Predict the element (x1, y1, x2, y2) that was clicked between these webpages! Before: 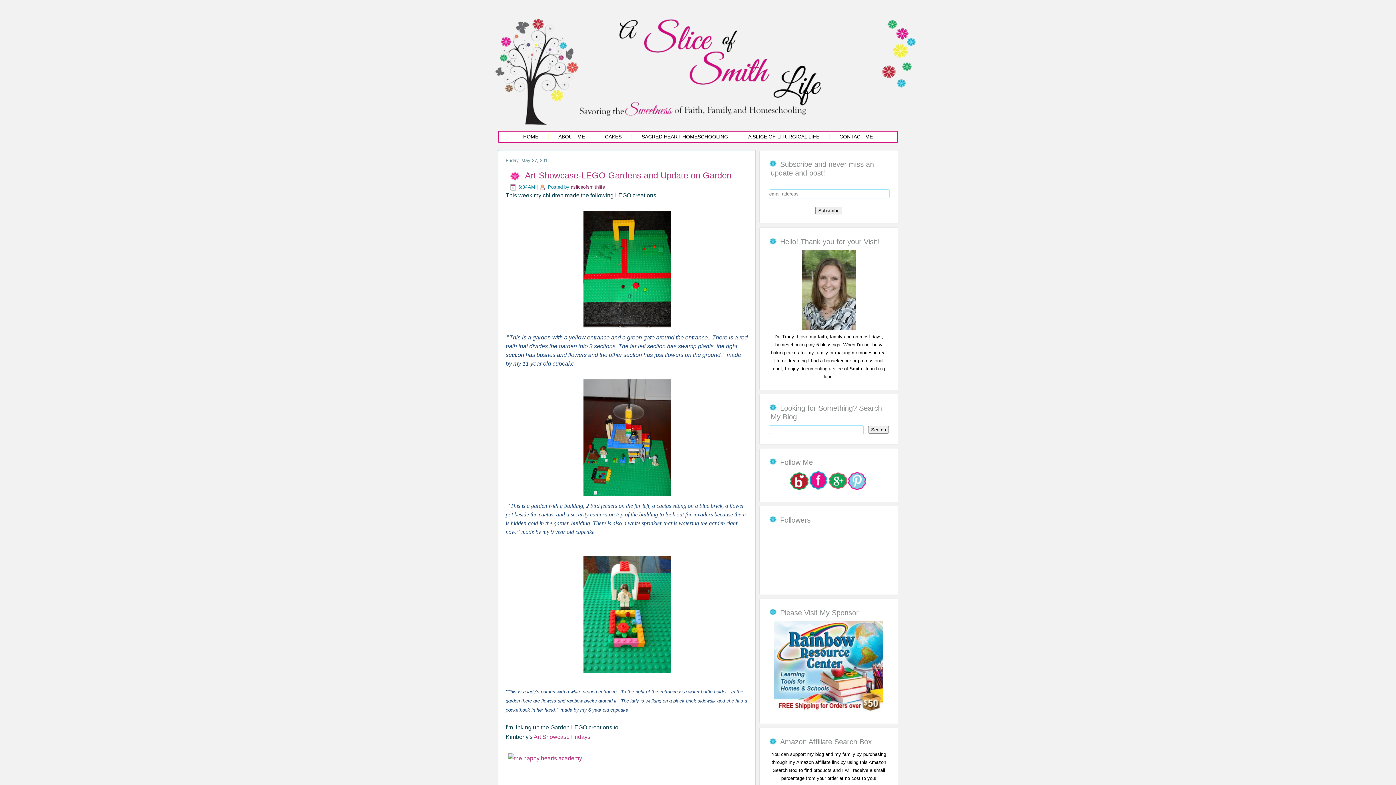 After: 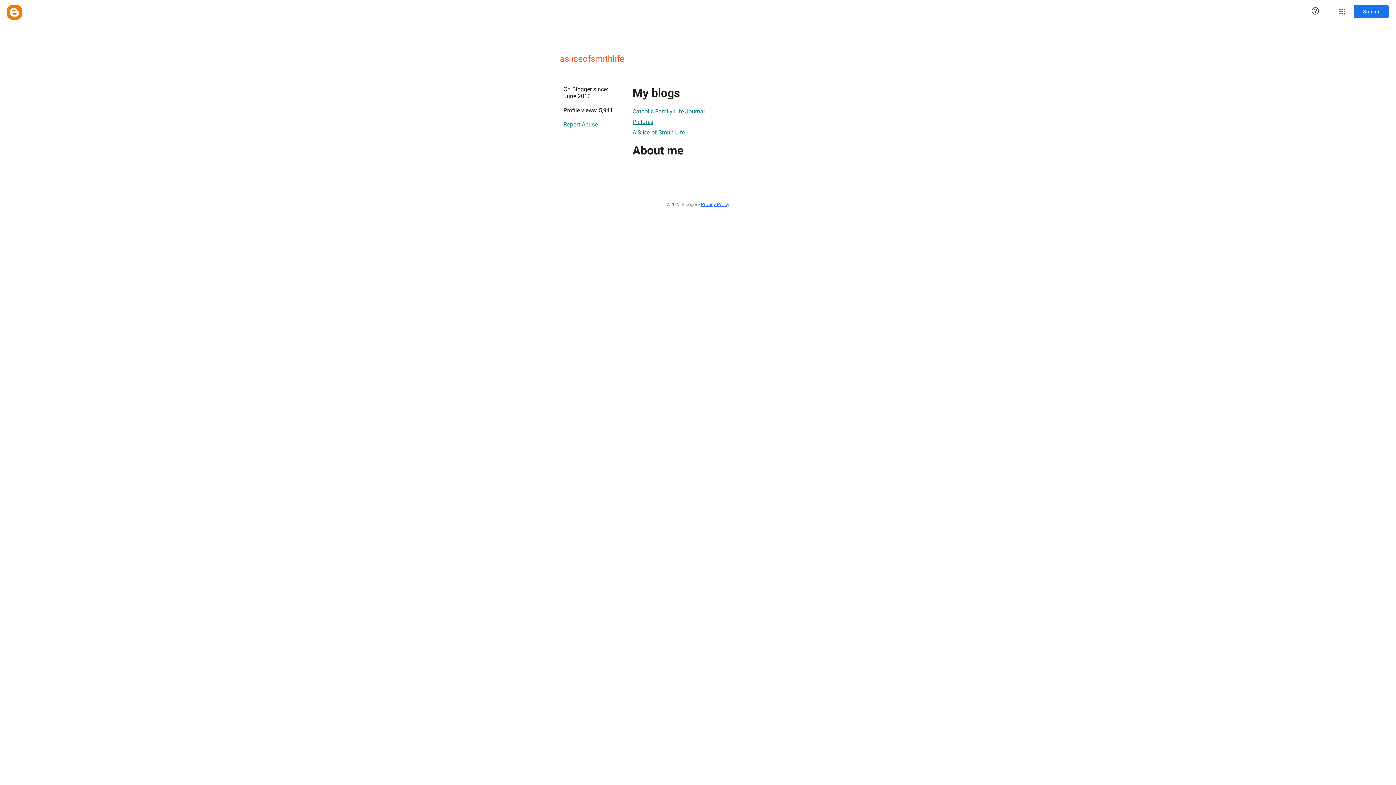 Action: bbox: (570, 184, 605, 189) label: asliceofsmithlife